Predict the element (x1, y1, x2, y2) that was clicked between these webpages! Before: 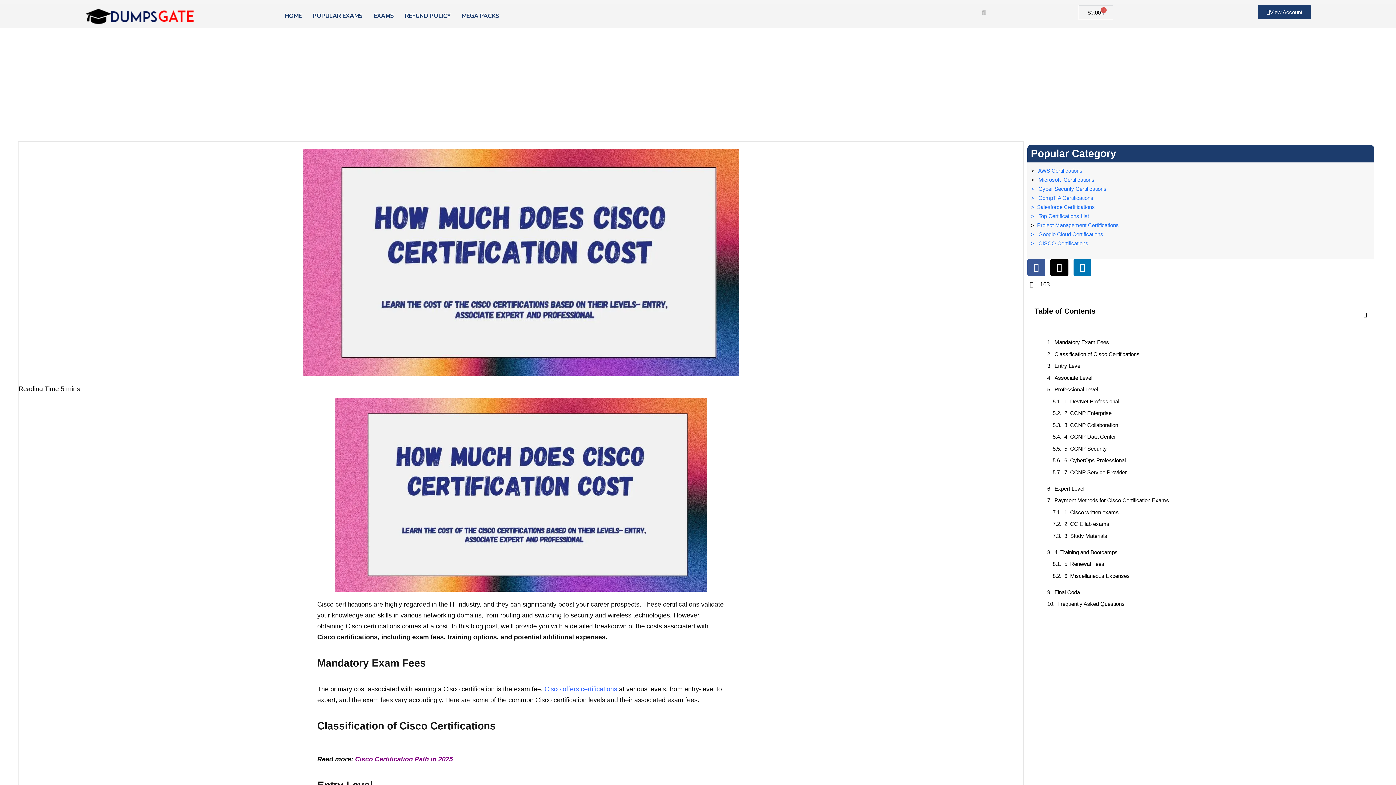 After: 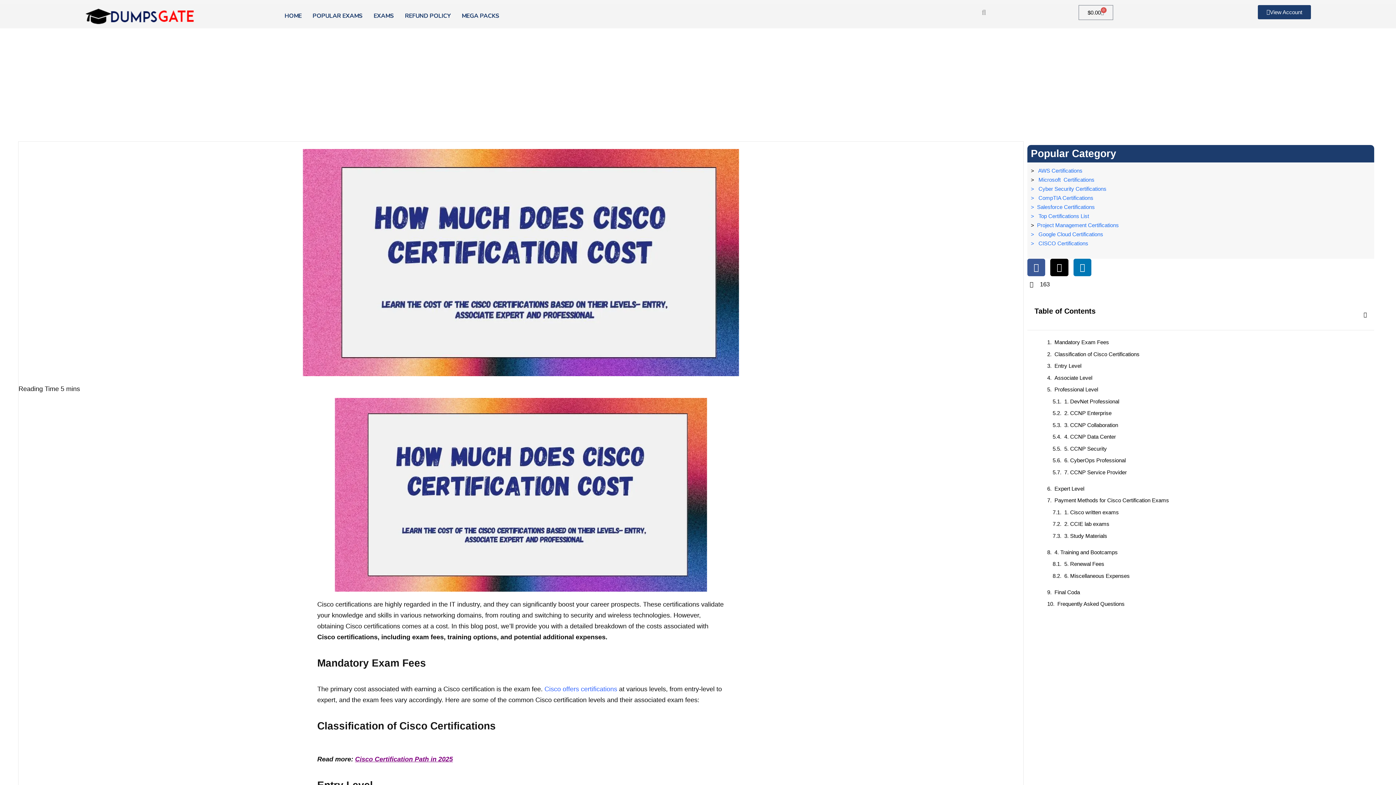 Action: bbox: (1048, 258, 1070, 276)